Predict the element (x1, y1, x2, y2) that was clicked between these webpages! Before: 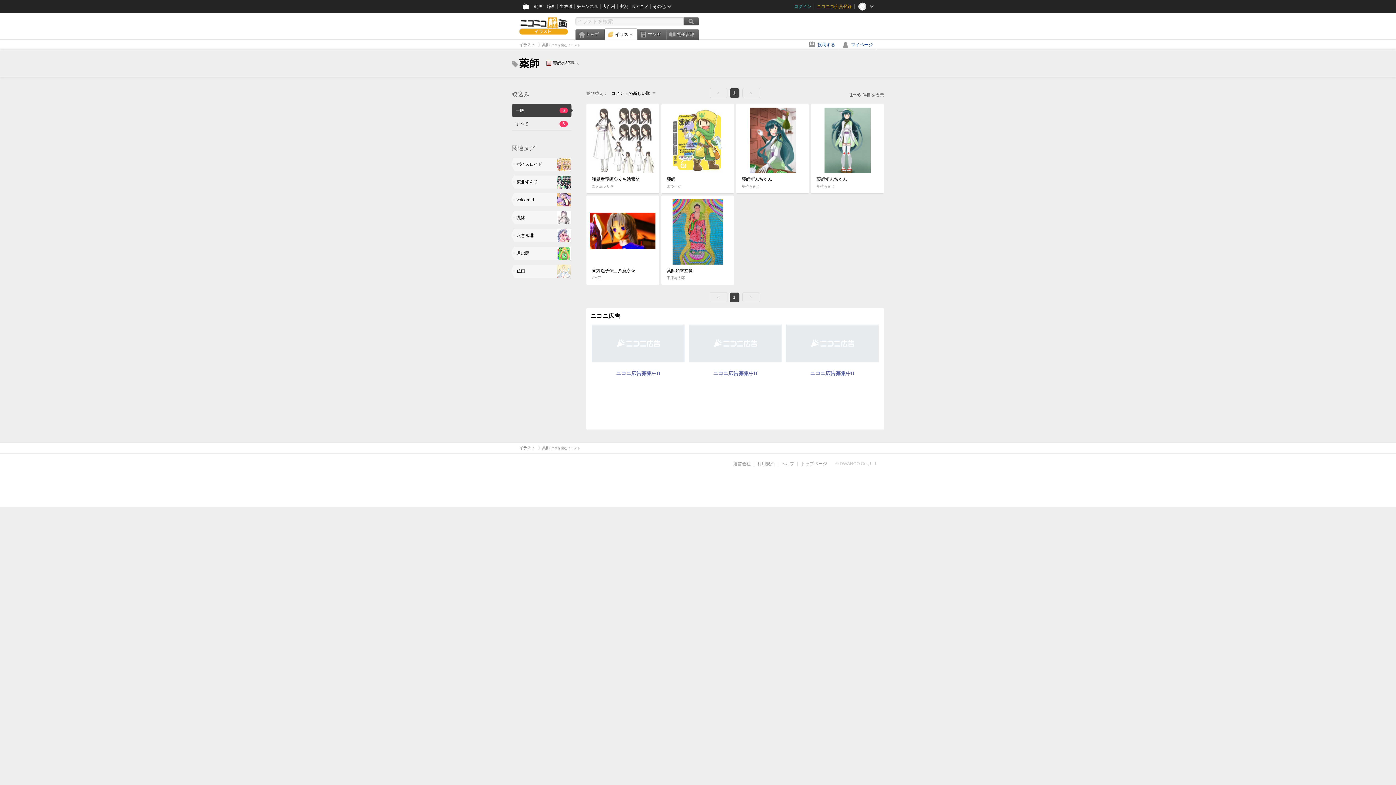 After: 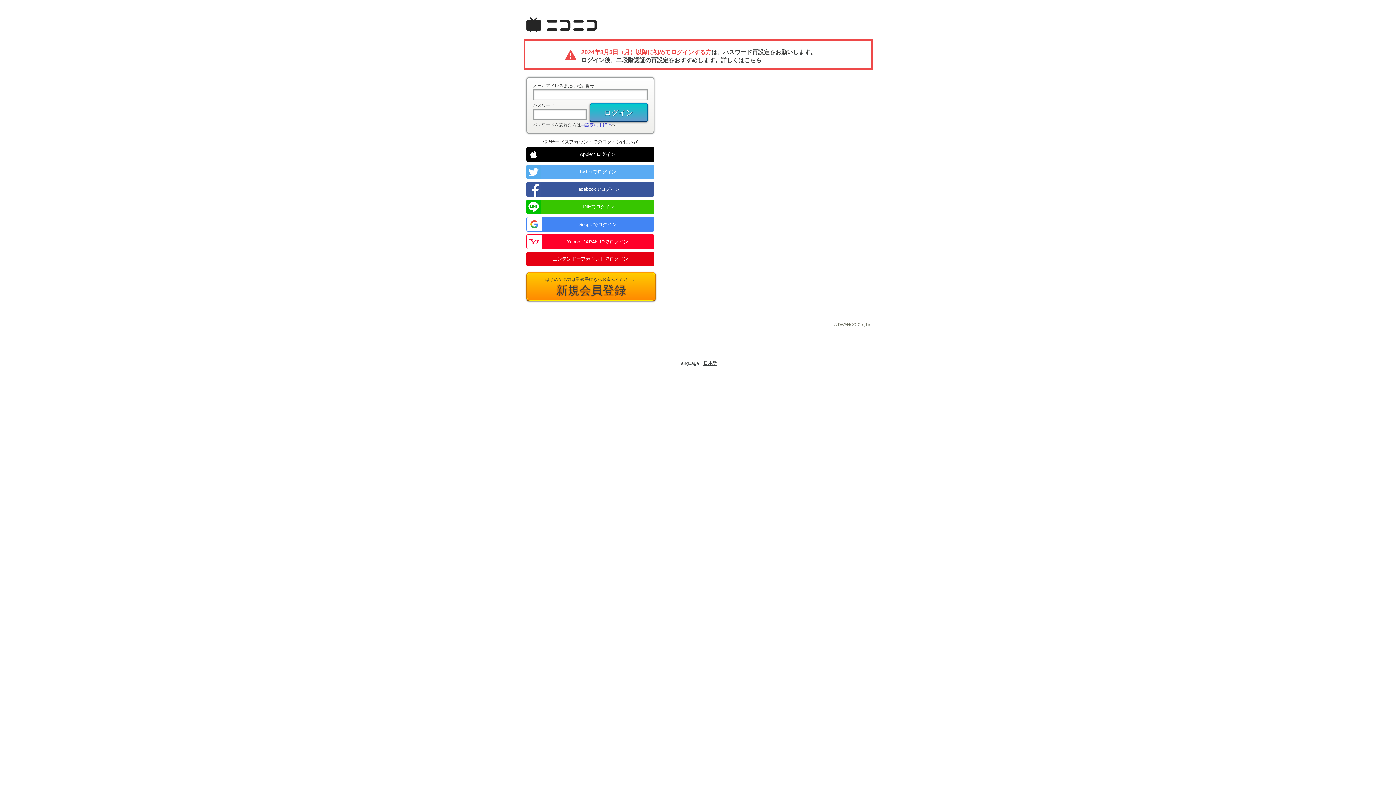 Action: label: ログイン bbox: (791, 0, 814, 13)